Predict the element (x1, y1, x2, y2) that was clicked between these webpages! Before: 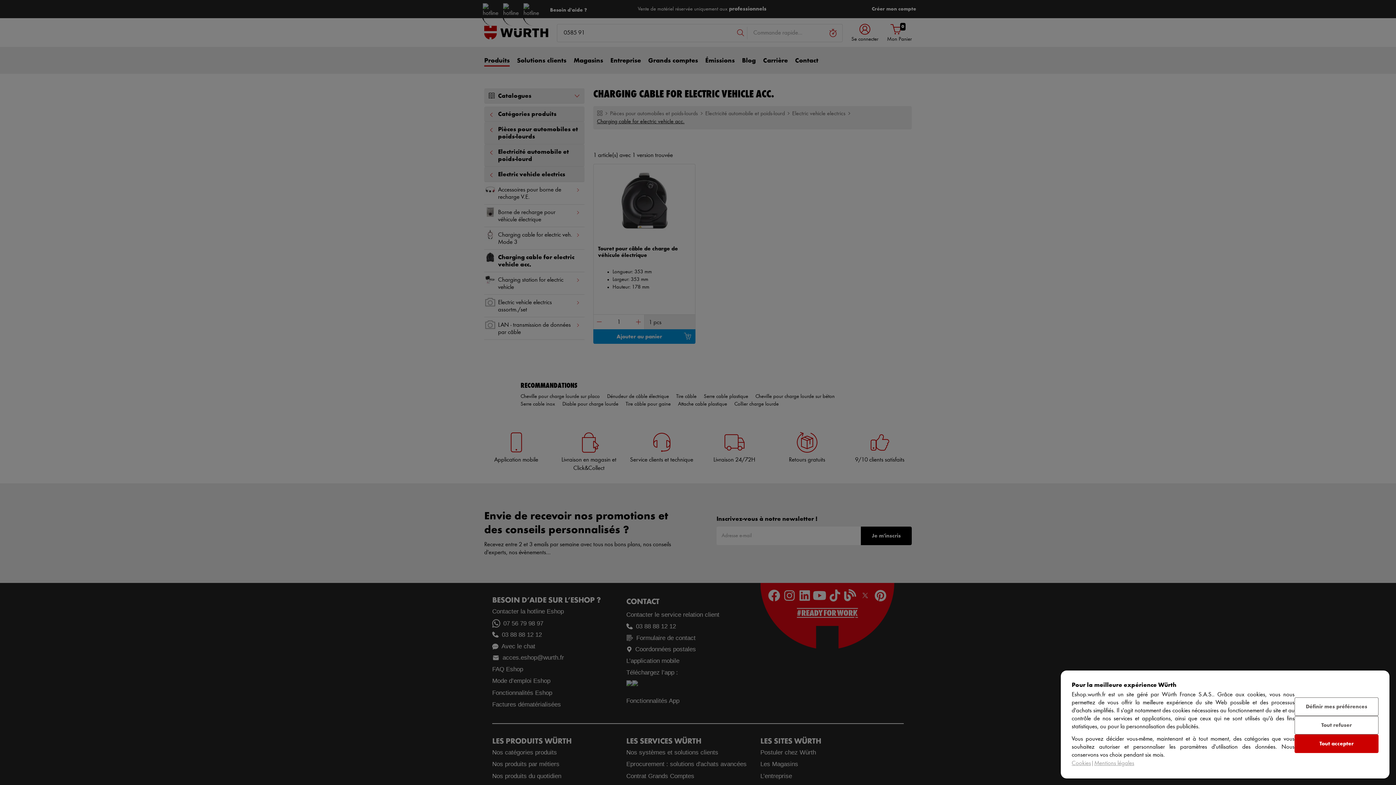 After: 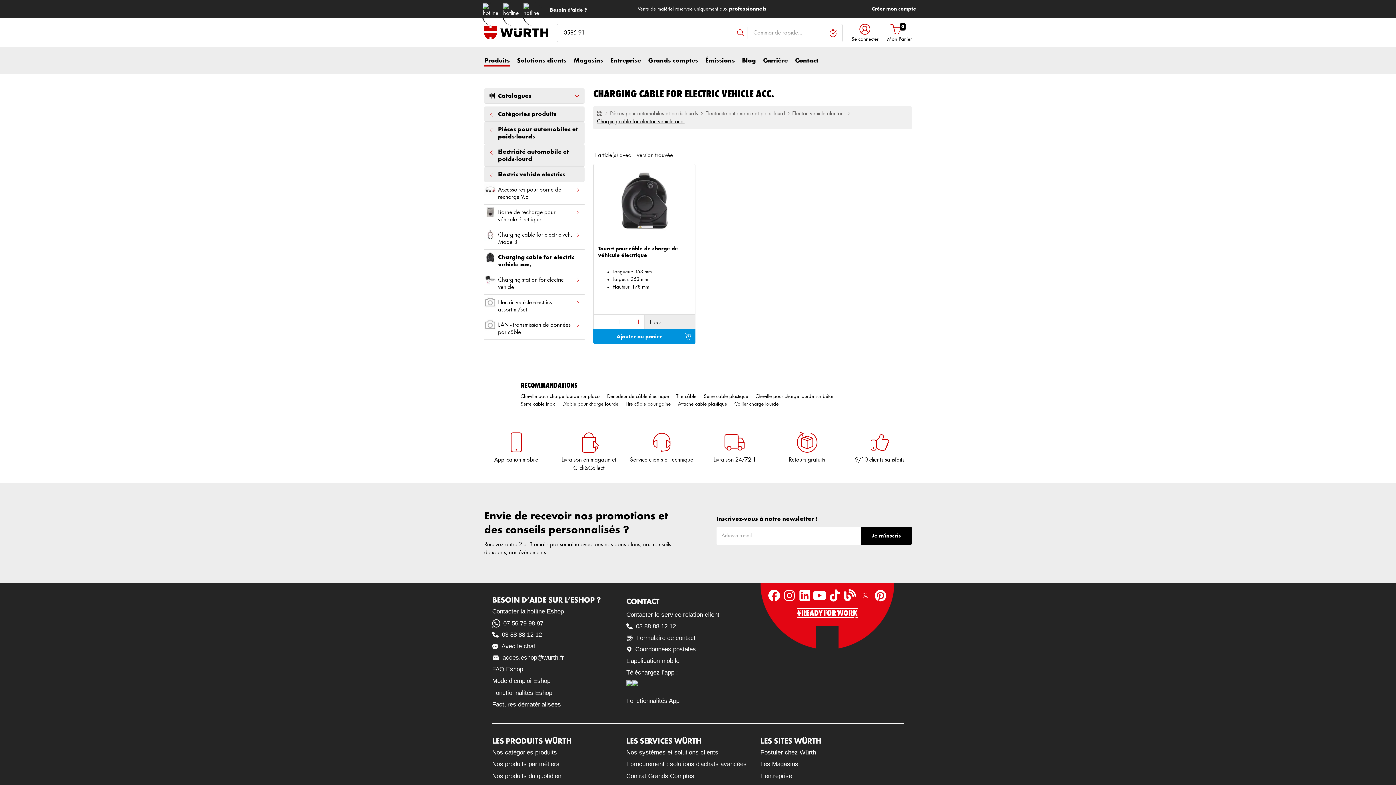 Action: label: Tout accepter bbox: (1294, 734, 1378, 753)